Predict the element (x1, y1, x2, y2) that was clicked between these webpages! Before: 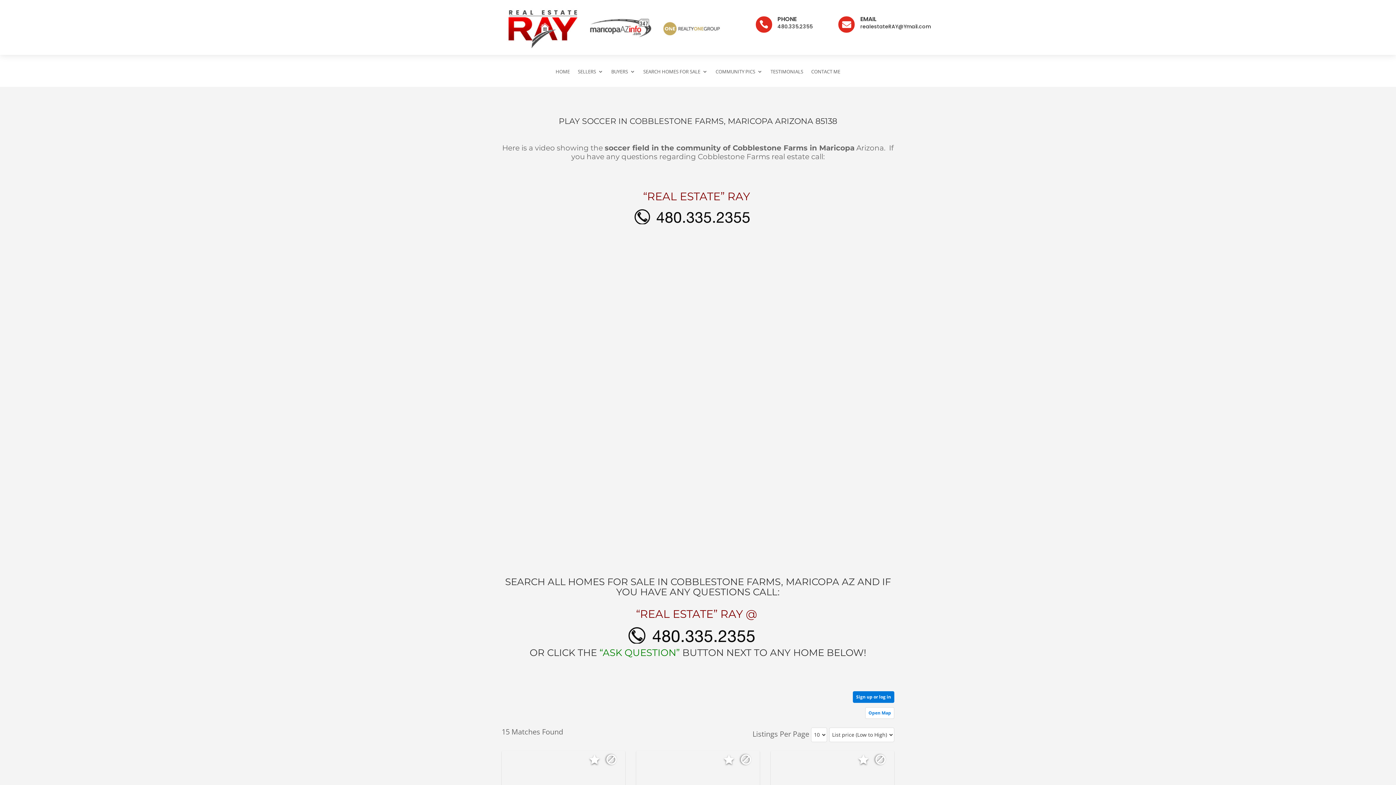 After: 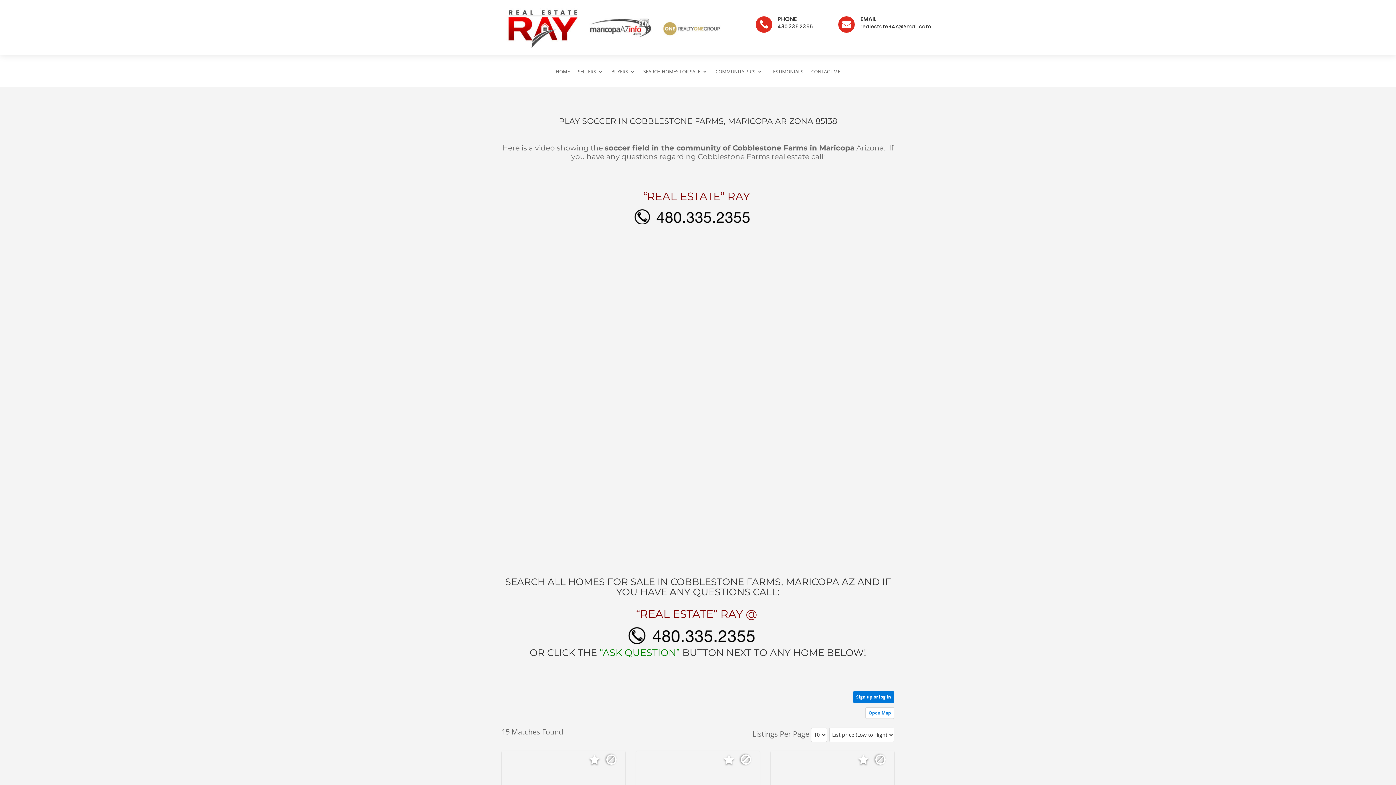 Action: bbox: (777, 14, 796, 23) label: PHONE